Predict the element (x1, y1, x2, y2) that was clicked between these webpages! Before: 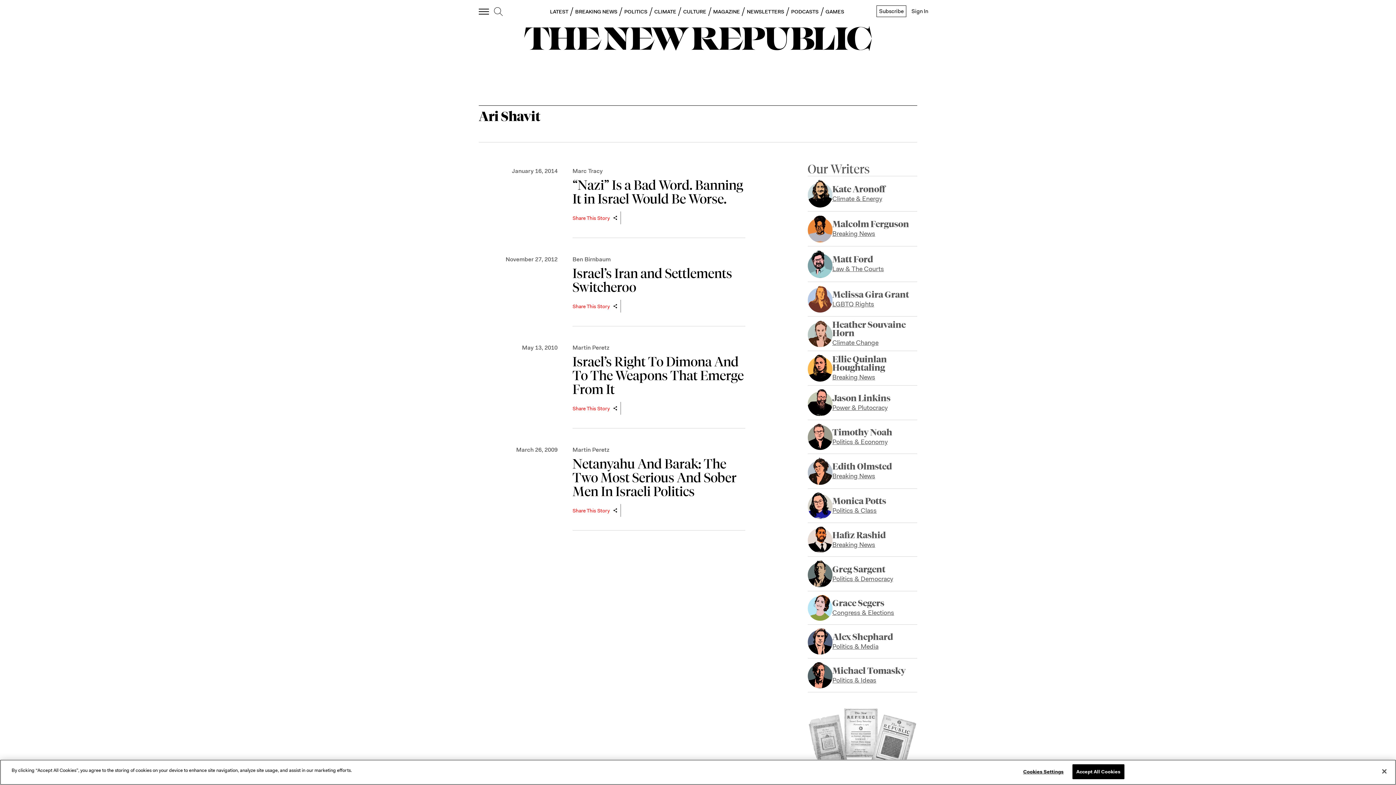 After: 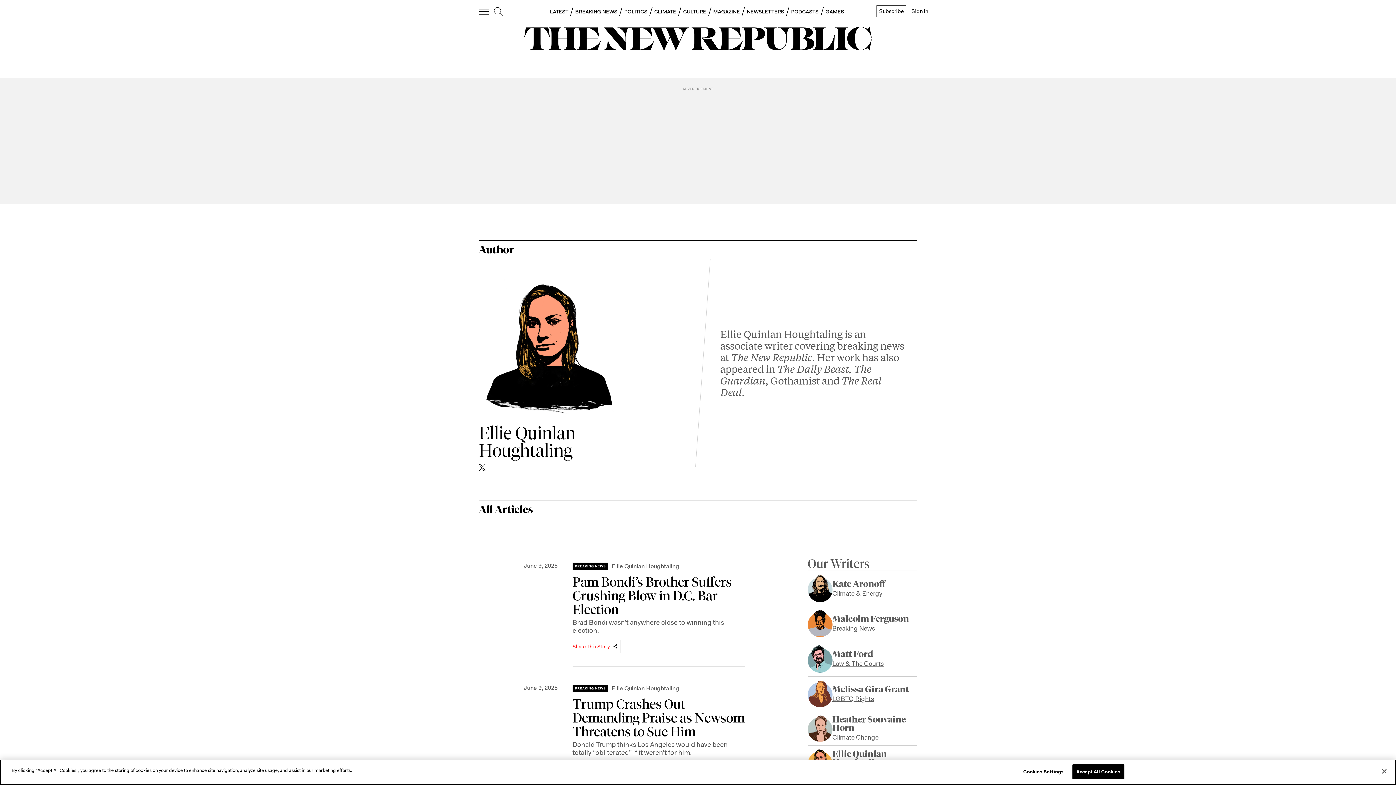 Action: label: Ellie Quinlan Houghtaling
Breaking News bbox: (832, 355, 917, 381)